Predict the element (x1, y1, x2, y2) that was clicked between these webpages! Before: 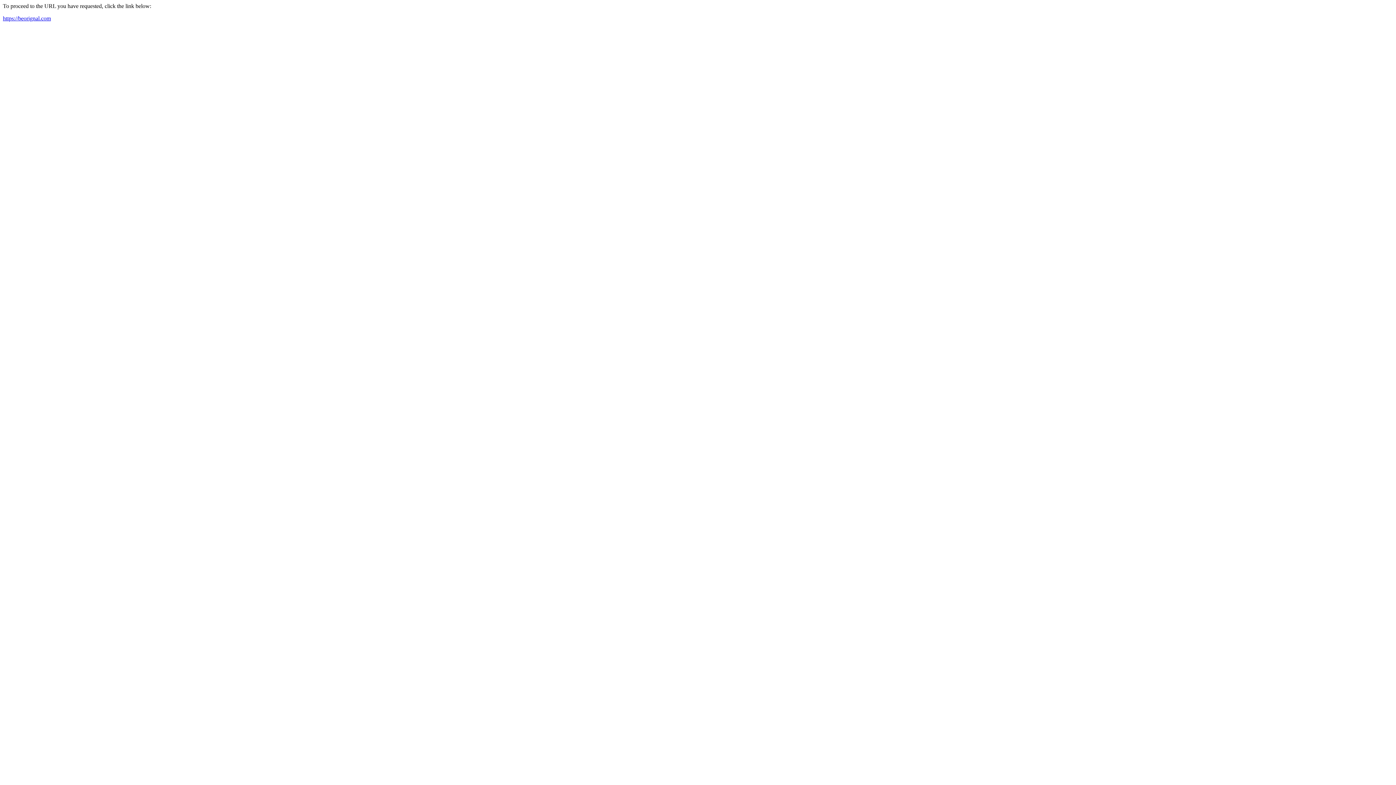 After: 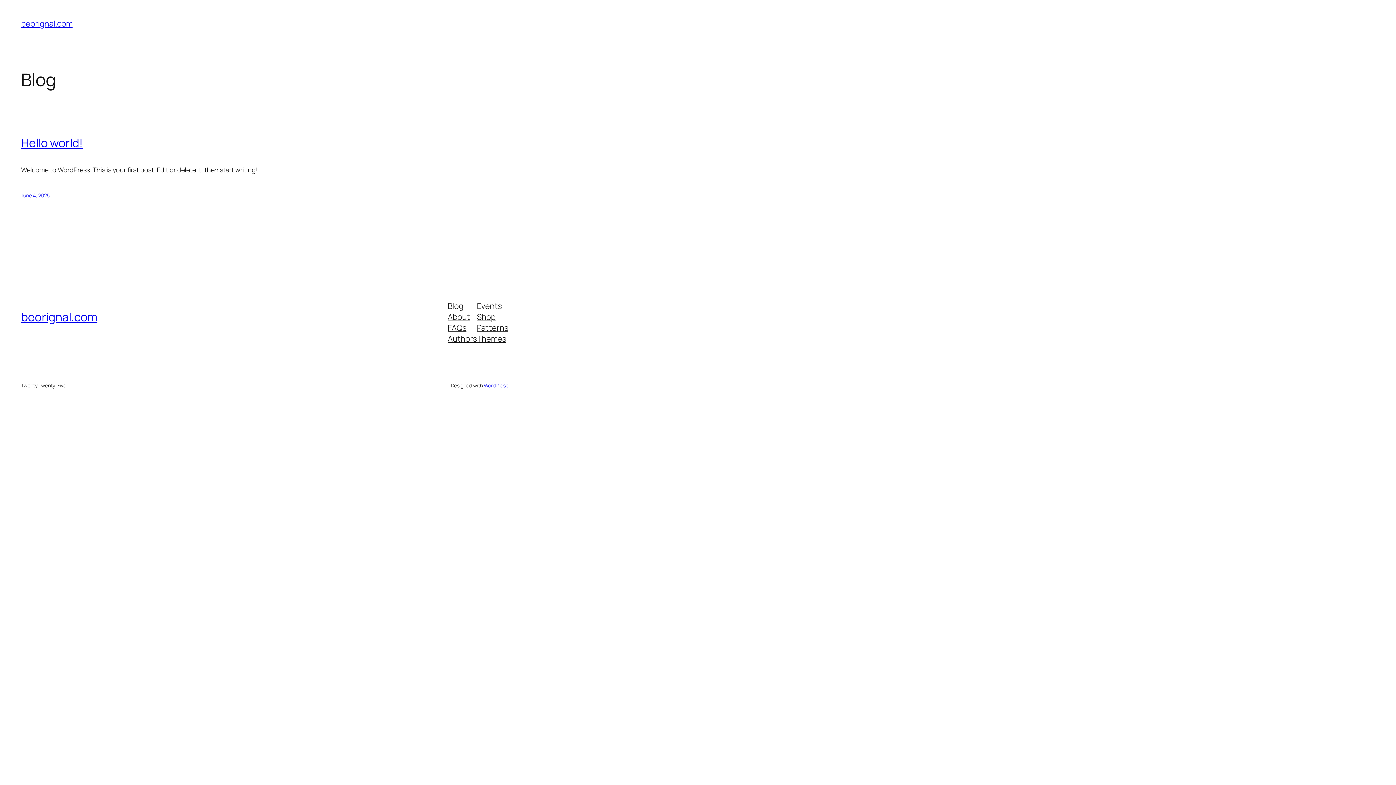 Action: label: https://beorignal.com bbox: (2, 15, 50, 21)